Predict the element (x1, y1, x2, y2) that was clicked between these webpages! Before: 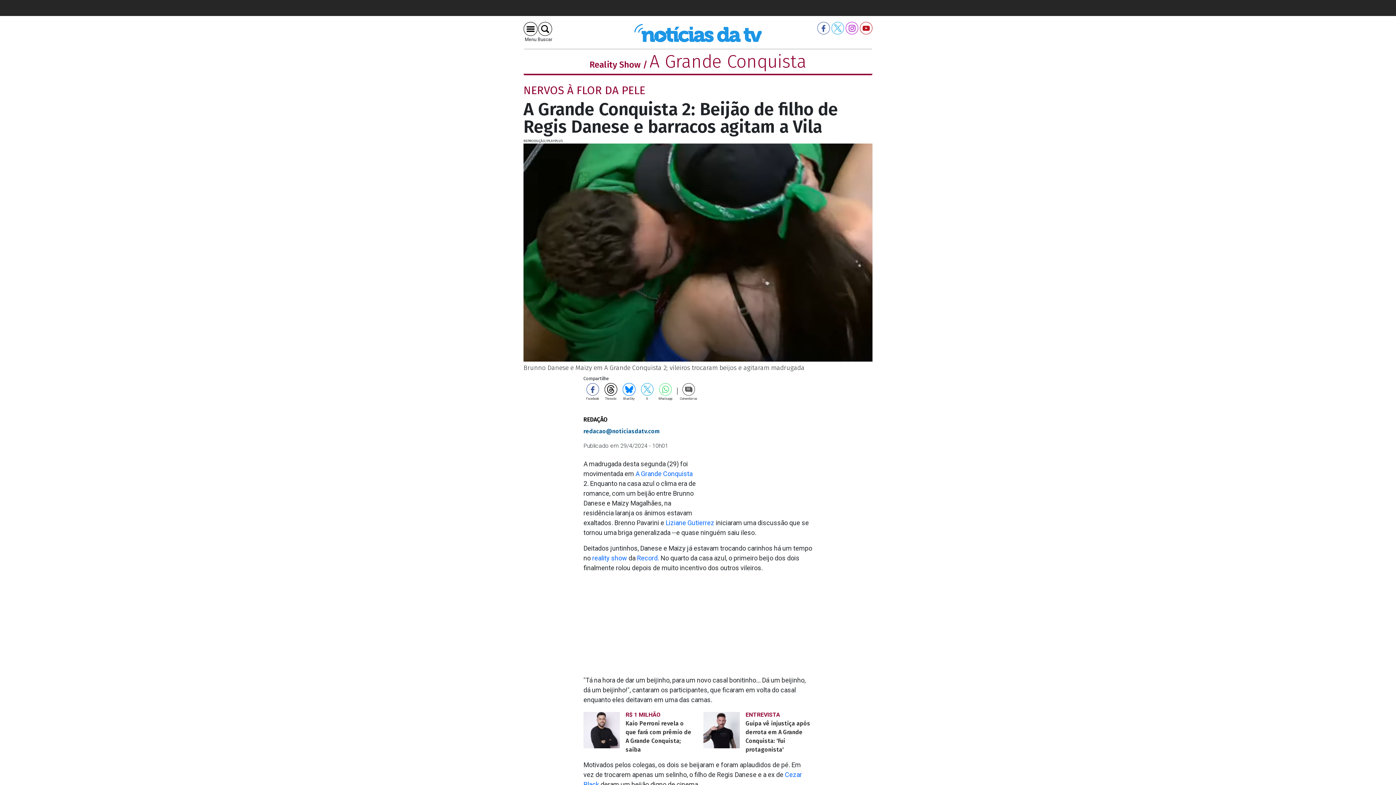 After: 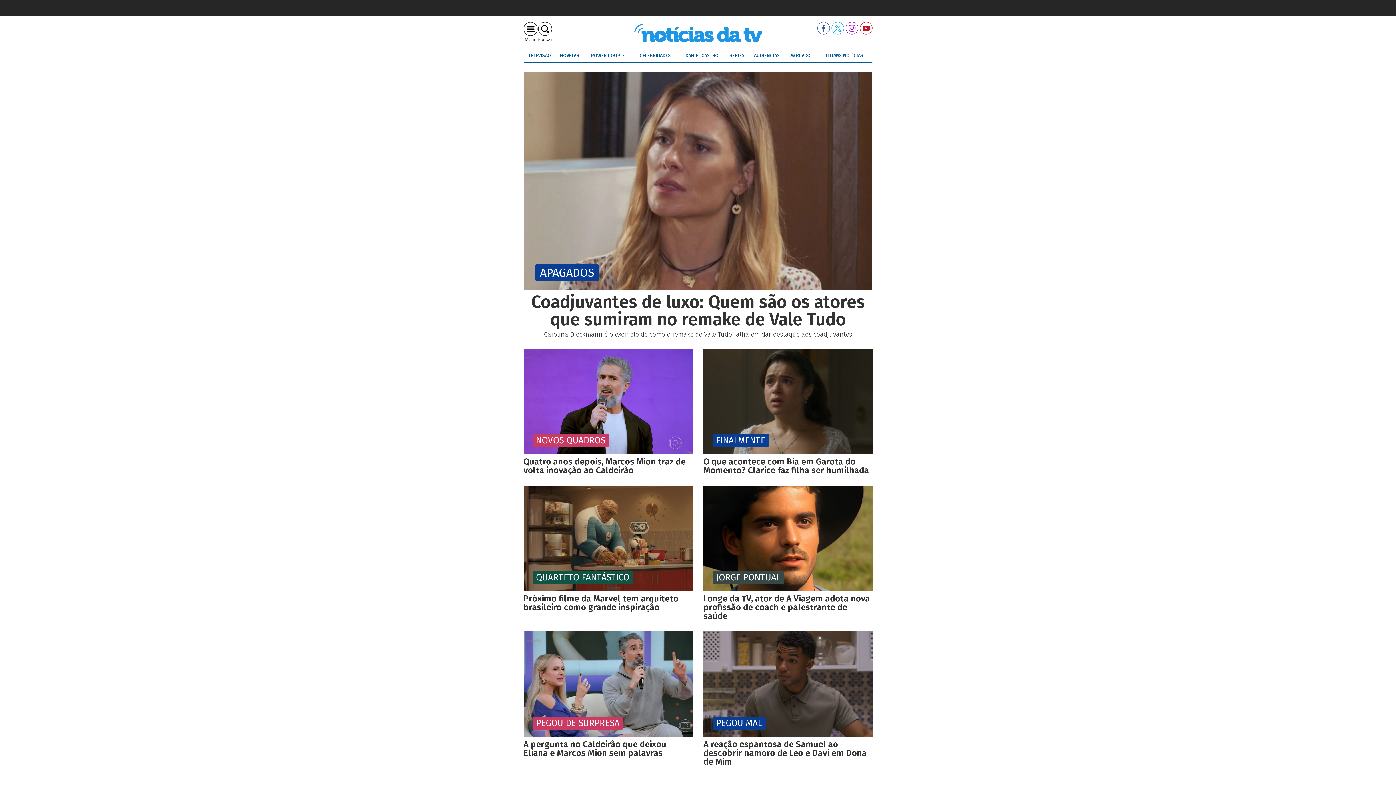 Action: bbox: (634, 32, 761, 39)